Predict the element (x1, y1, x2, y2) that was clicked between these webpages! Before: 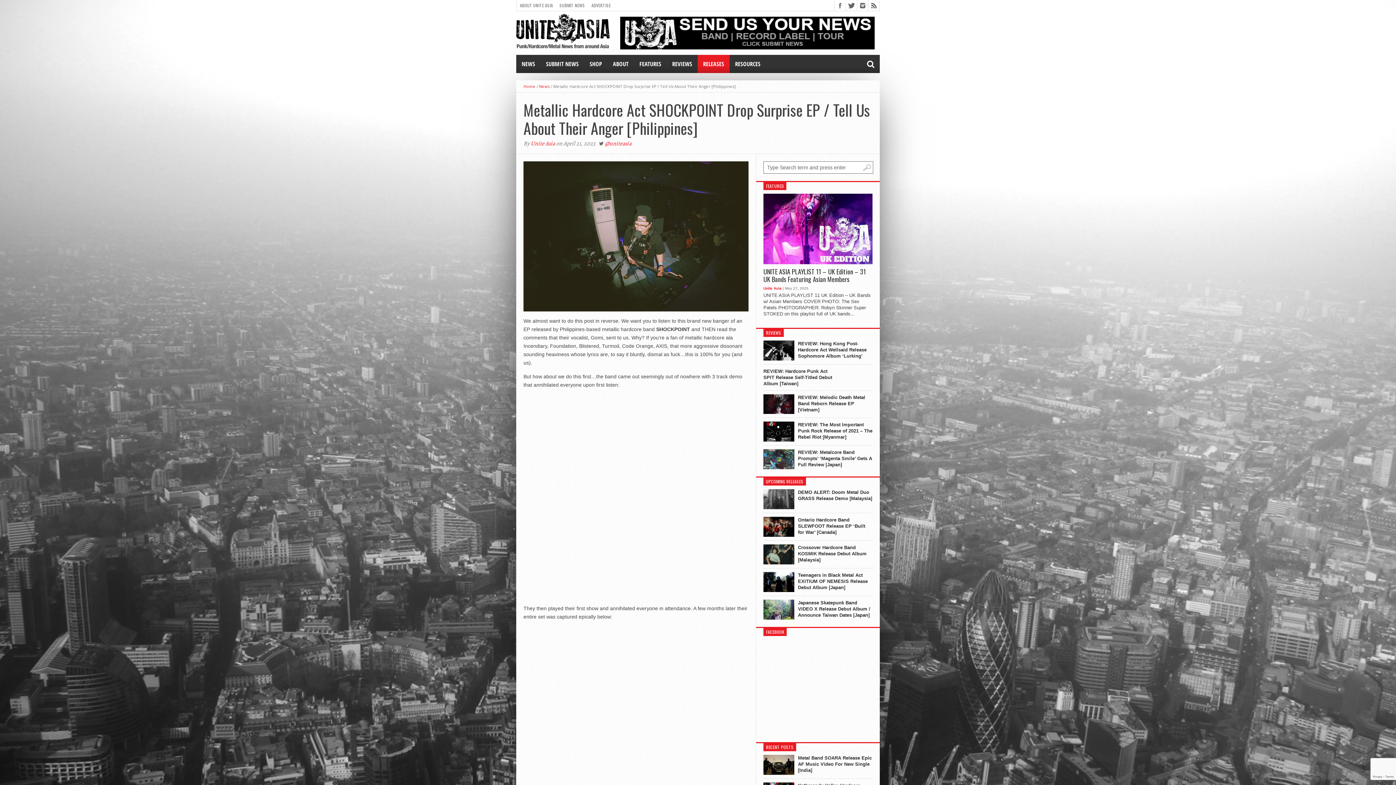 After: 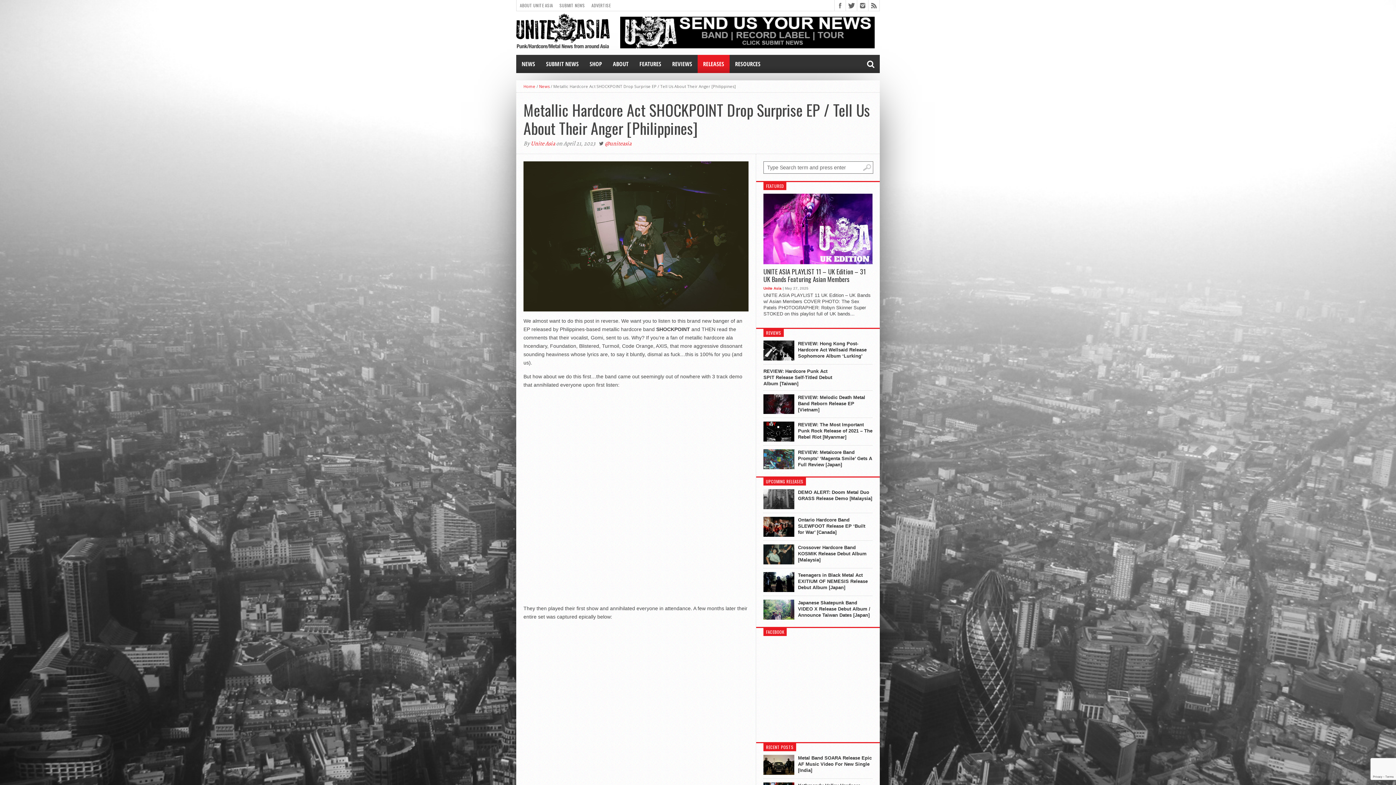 Action: bbox: (620, 44, 874, 50)